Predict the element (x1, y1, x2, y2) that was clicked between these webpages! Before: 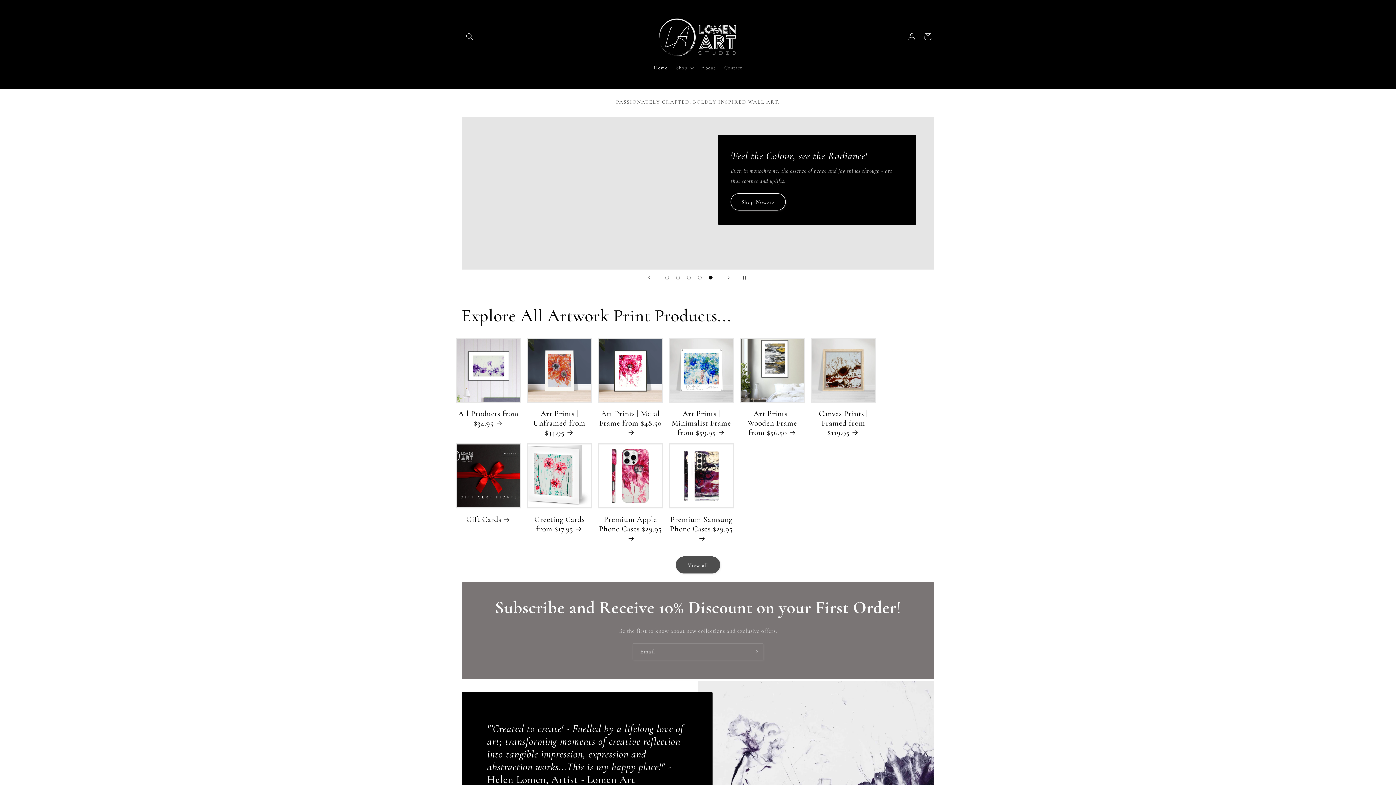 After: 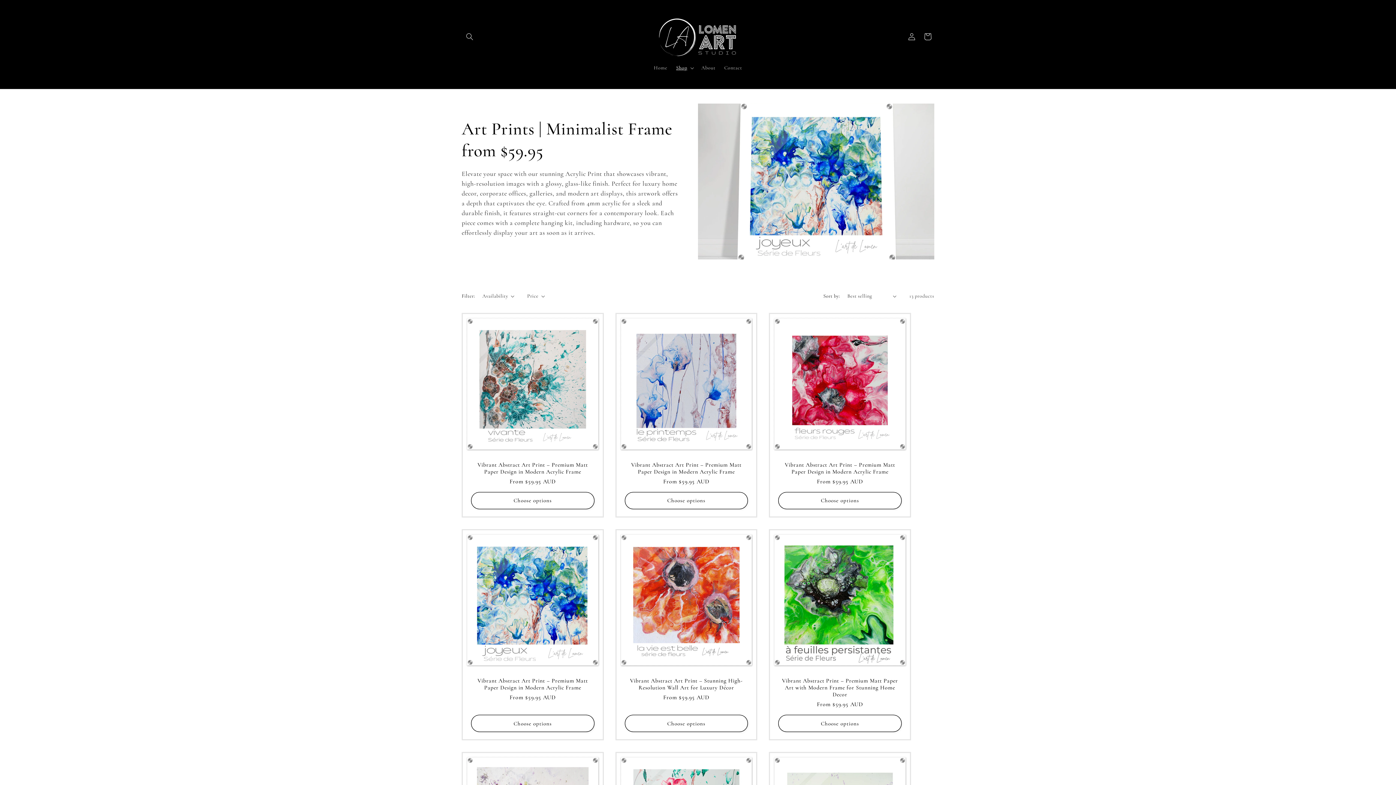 Action: label: Art Prints | Minimalist Frame from $59.95 bbox: (668, 409, 734, 437)